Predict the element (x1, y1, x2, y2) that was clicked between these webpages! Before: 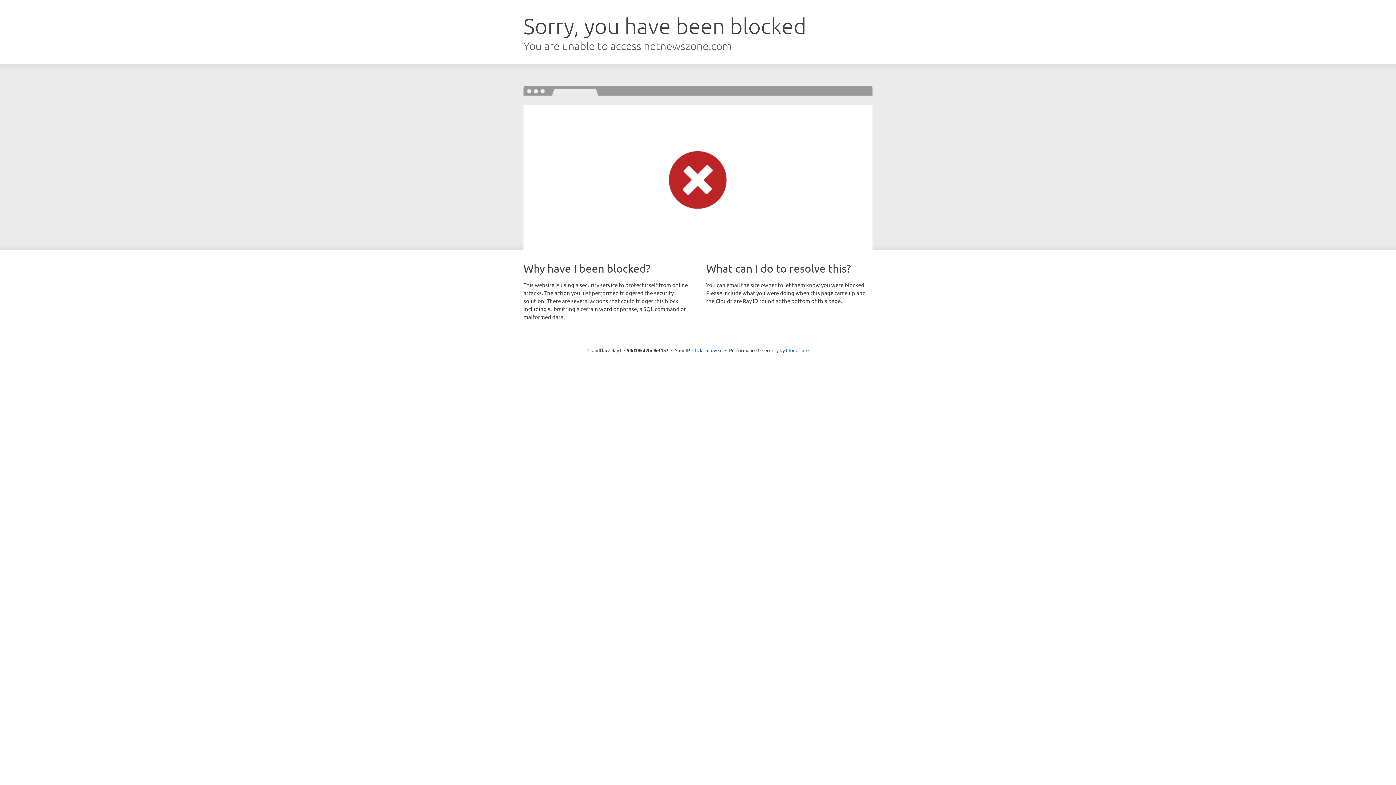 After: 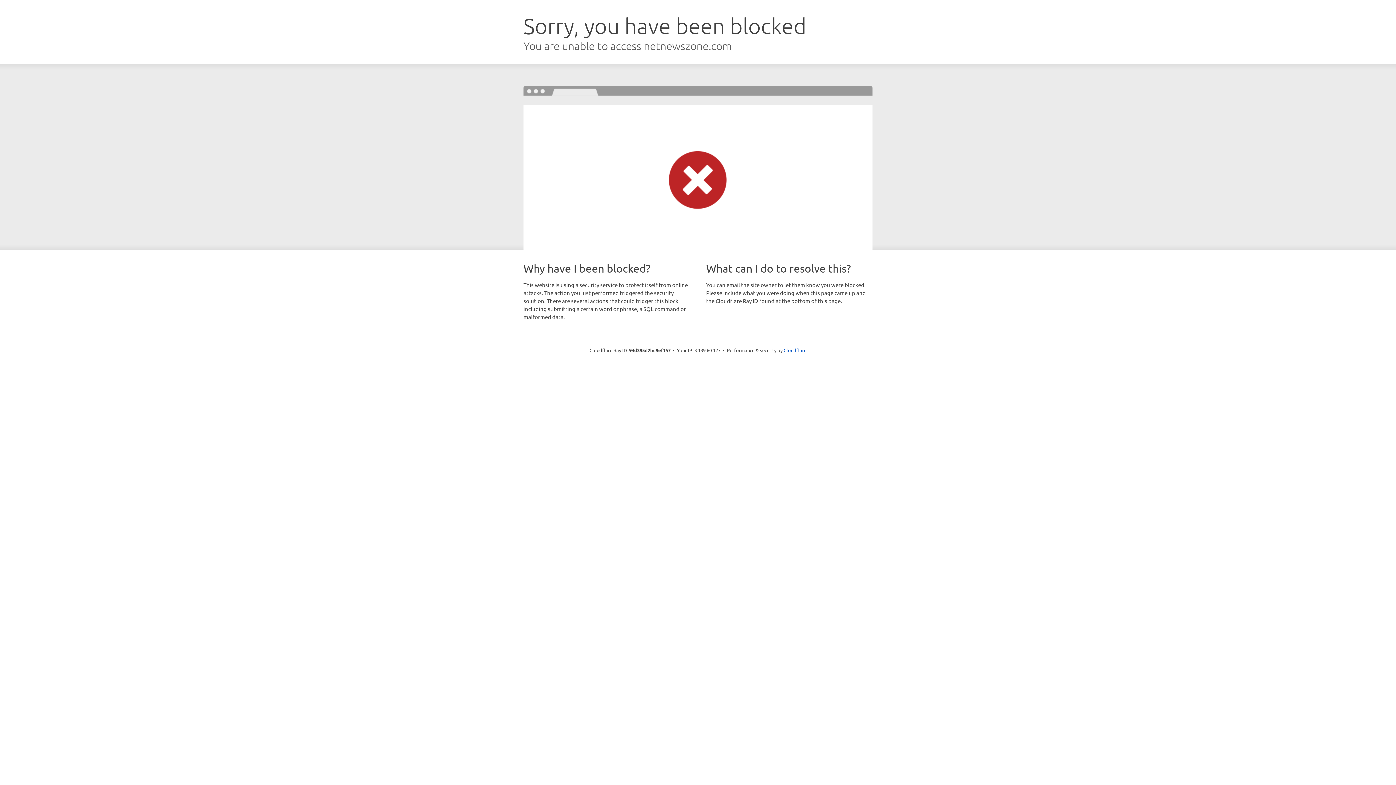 Action: bbox: (692, 346, 722, 353) label: Click to reveal